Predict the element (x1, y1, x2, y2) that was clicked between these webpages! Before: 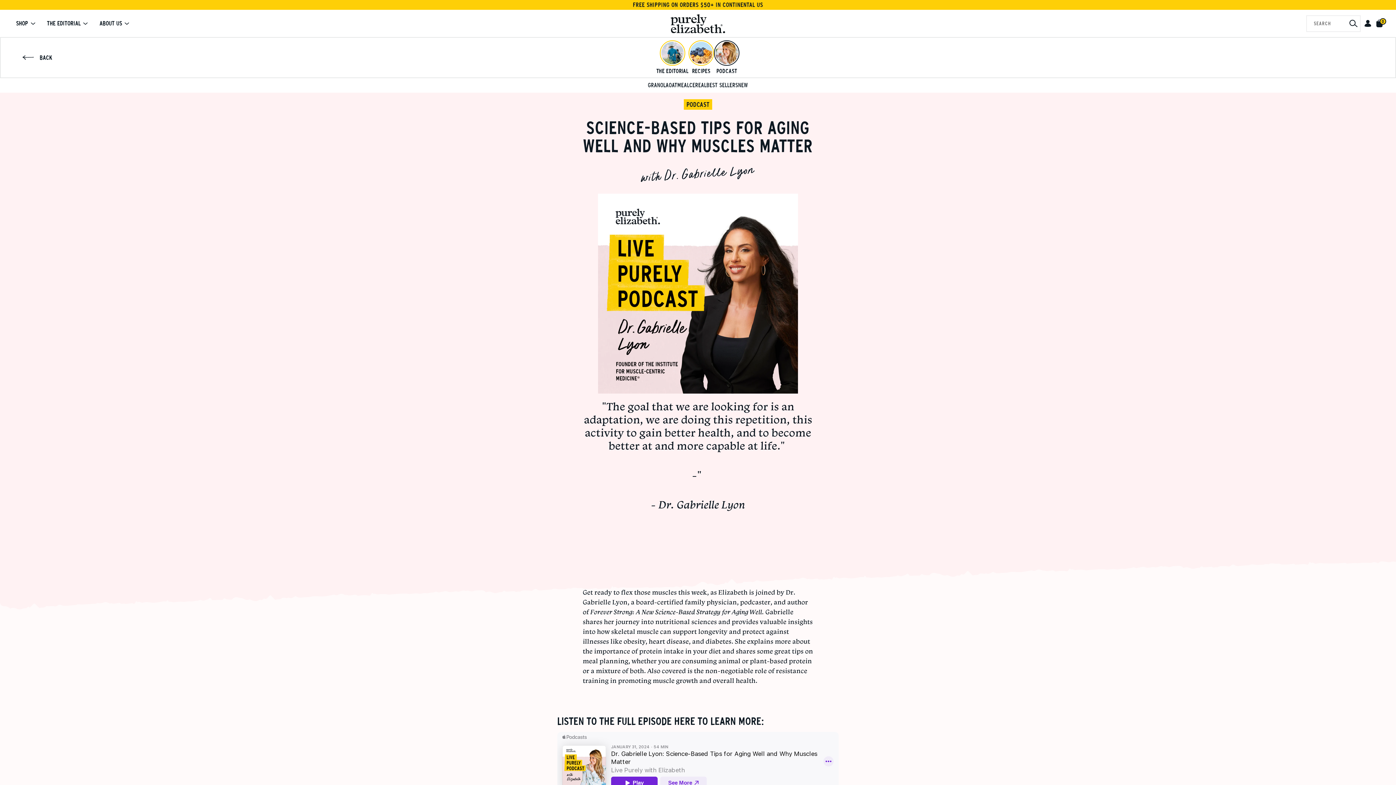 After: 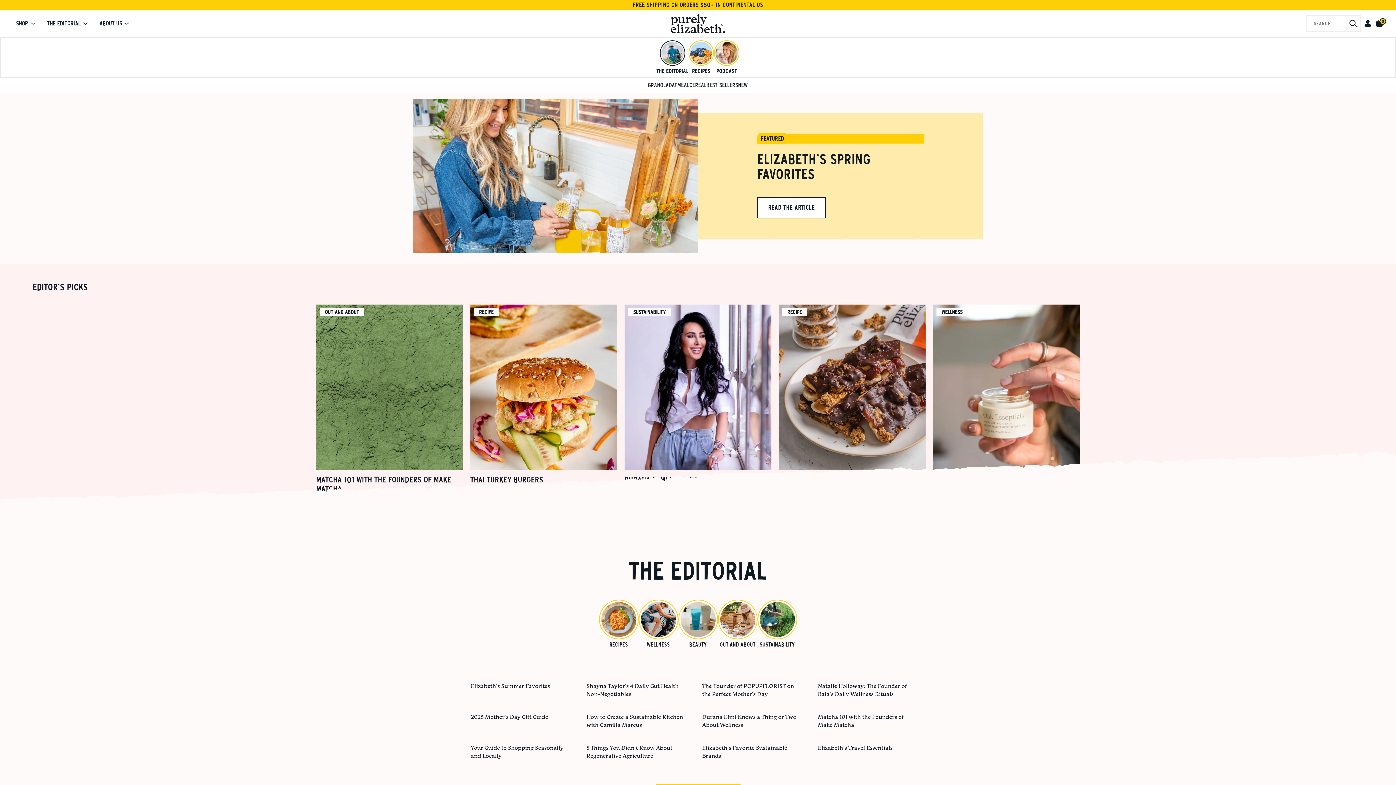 Action: bbox: (40, 14, 93, 32) label: THE EDITORIAL